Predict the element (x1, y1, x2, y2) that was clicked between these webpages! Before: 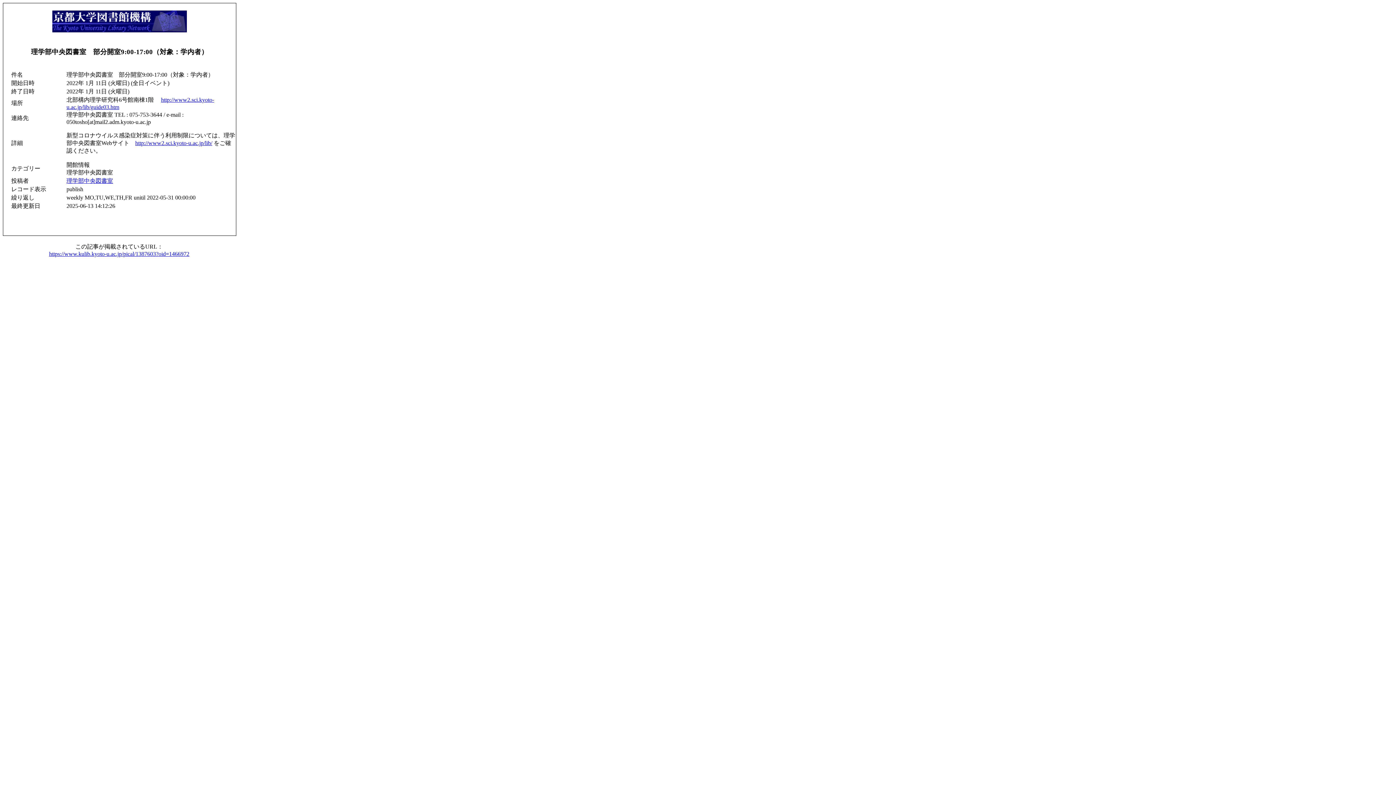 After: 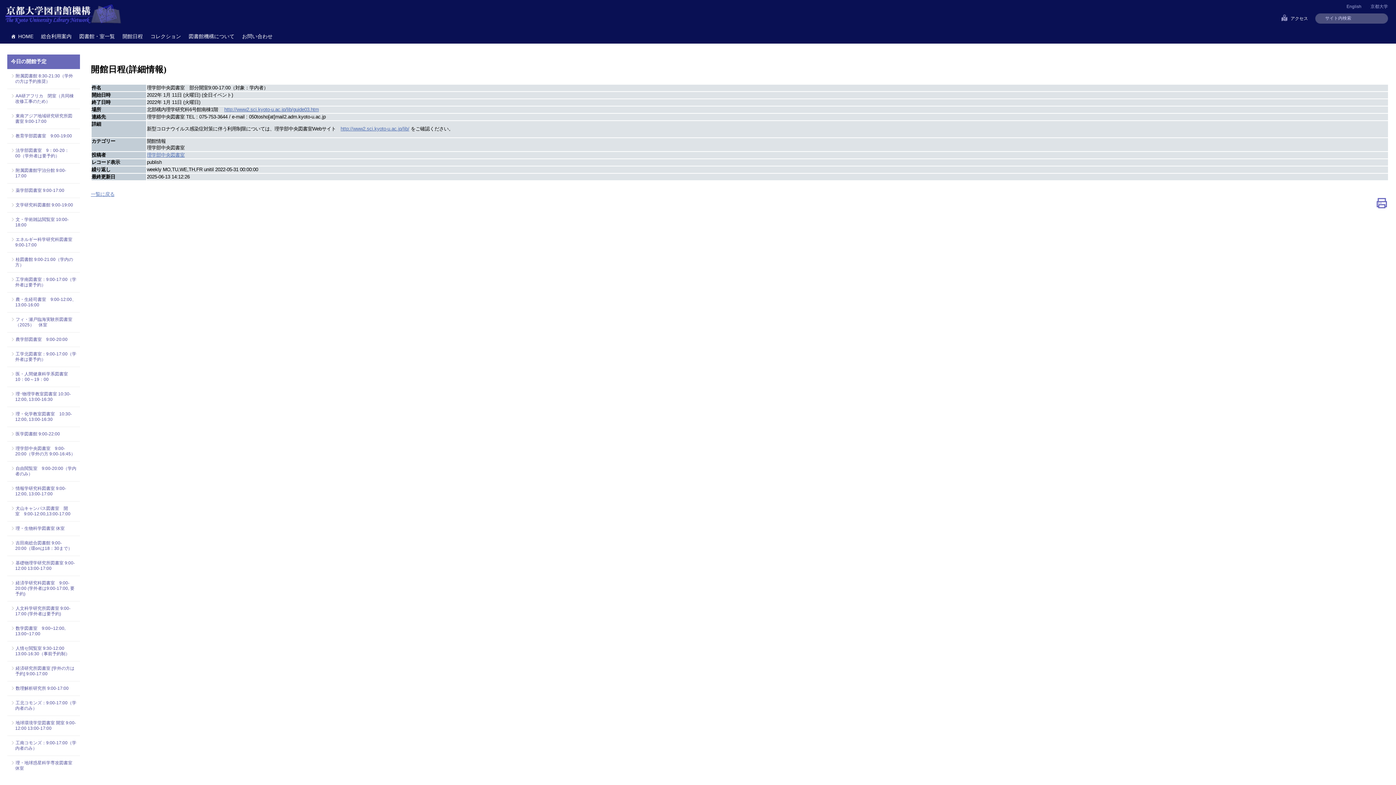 Action: label: https://www.kulib.kyoto-u.ac.jp/pical/1387603?oid=1466972 bbox: (49, 251, 189, 257)